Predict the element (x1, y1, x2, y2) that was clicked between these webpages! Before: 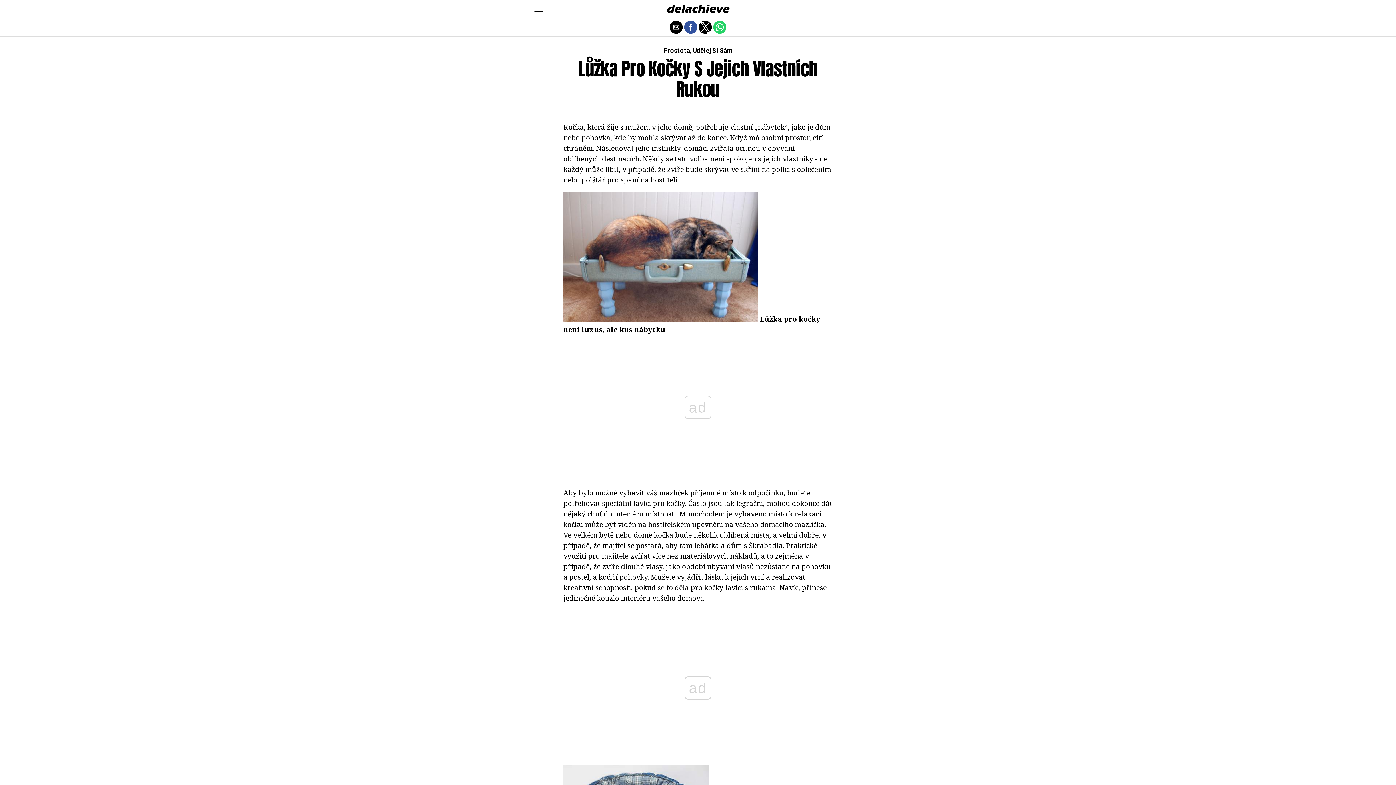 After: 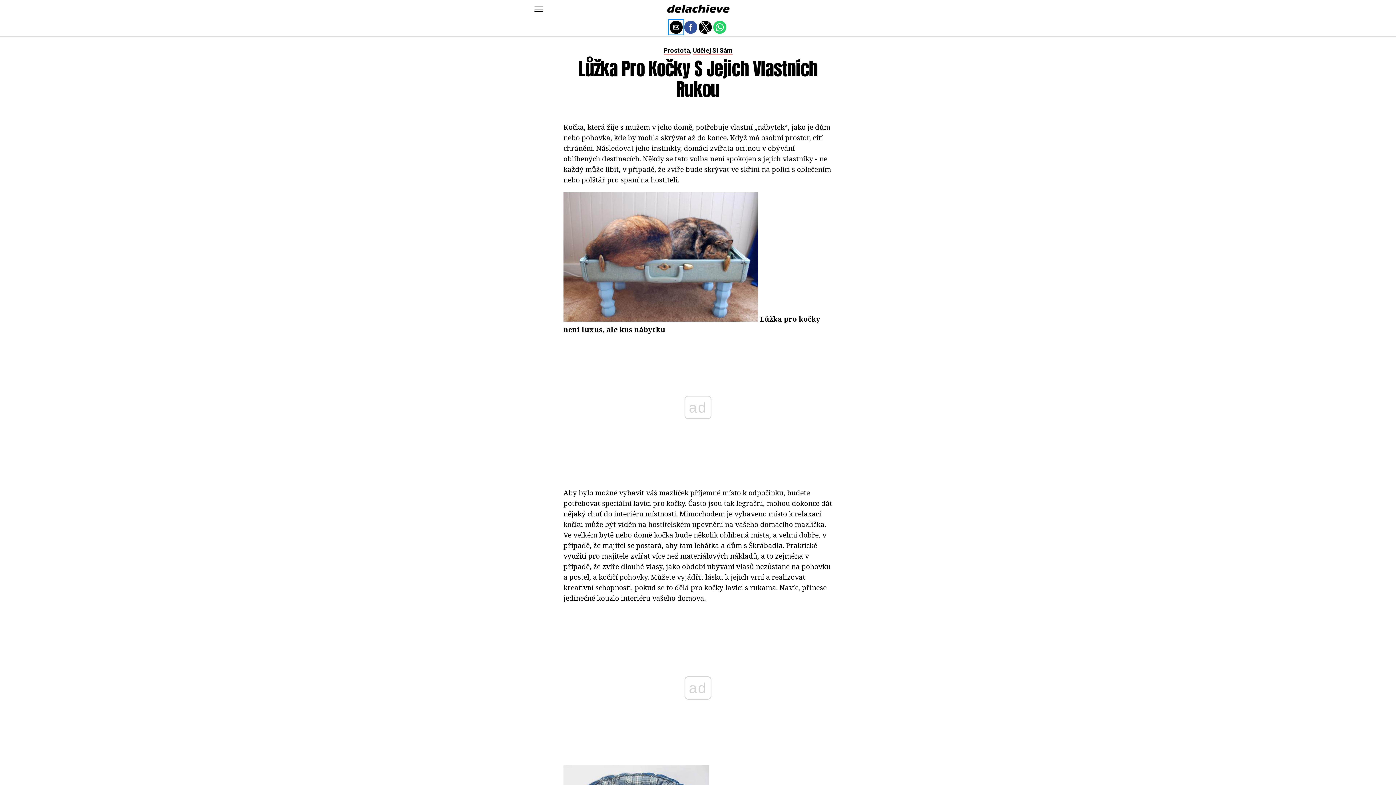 Action: bbox: (669, 20, 682, 33) label: Share by email